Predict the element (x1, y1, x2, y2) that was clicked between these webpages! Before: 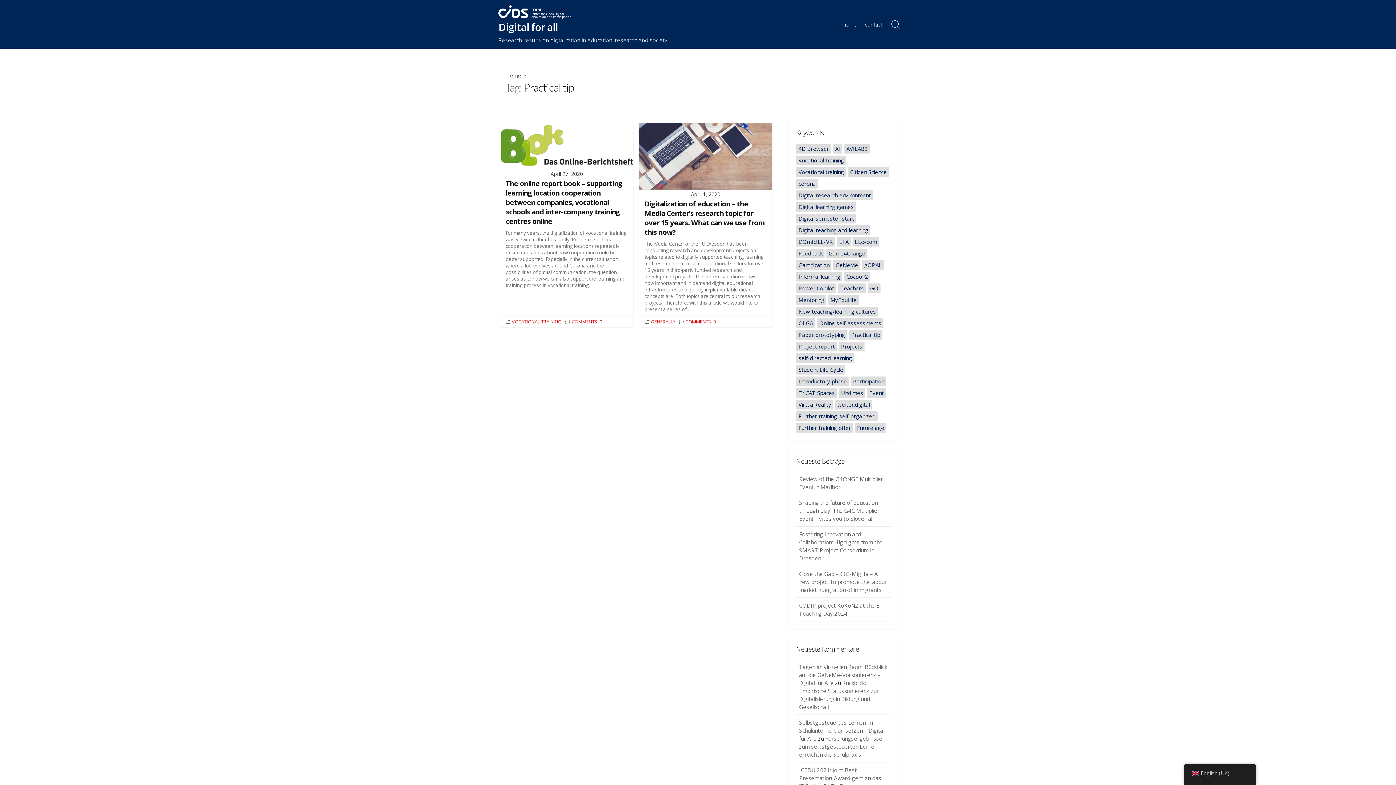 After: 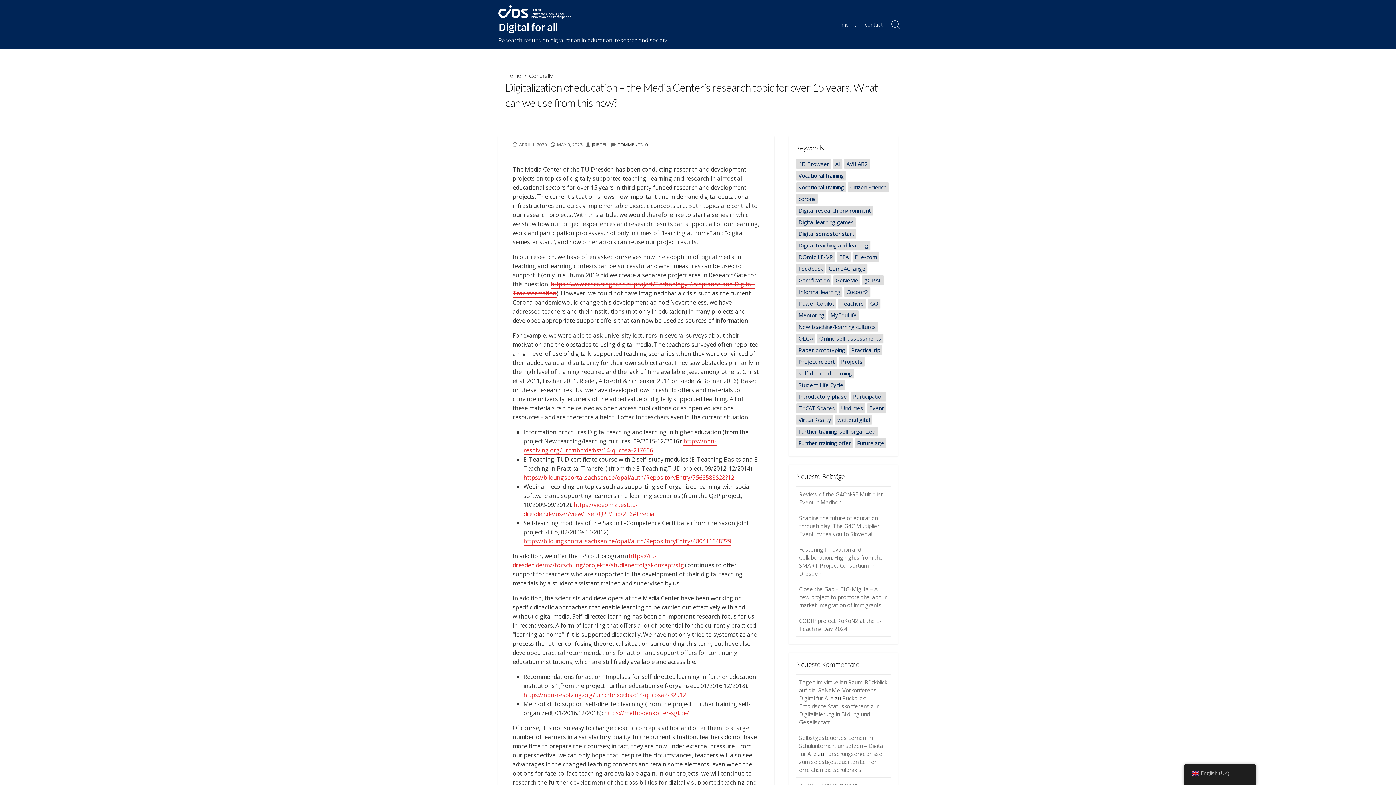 Action: bbox: (639, 123, 772, 316) label: April 1, 2020
Digitalization of education – the Media Center’s research topic for over 15 years. What can we use from this now?

The Media Center of the TU Dresden has been conducting research and development projects on topics related to digitally supported teaching, learning and research in almost all educational sectors for over 15 years in third-party funded research and development projects. The current situation shows how important and in demand digital educational infrastructures and quickly implementable didactic concepts are. Both topics are central to our research projects. Therefore, with this article we would like to present a series of...